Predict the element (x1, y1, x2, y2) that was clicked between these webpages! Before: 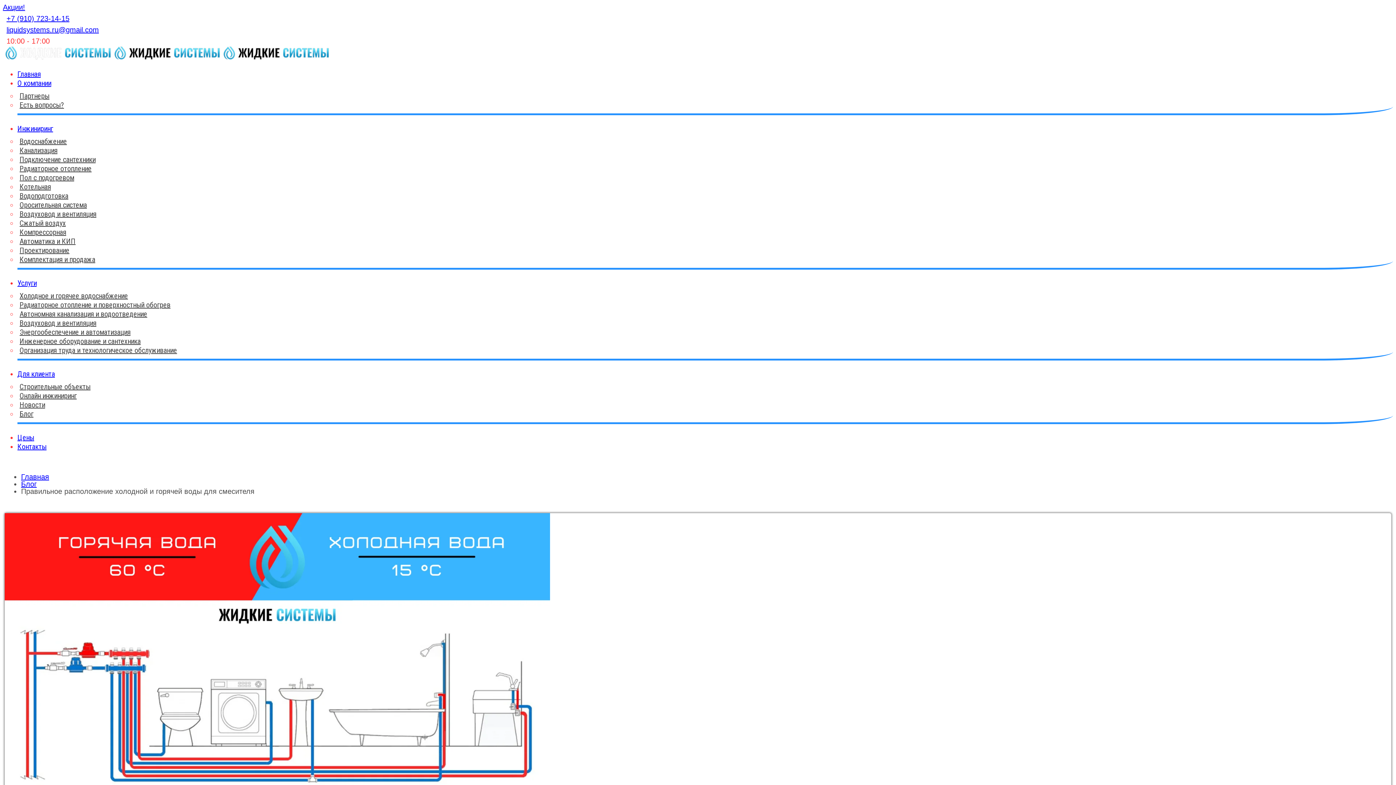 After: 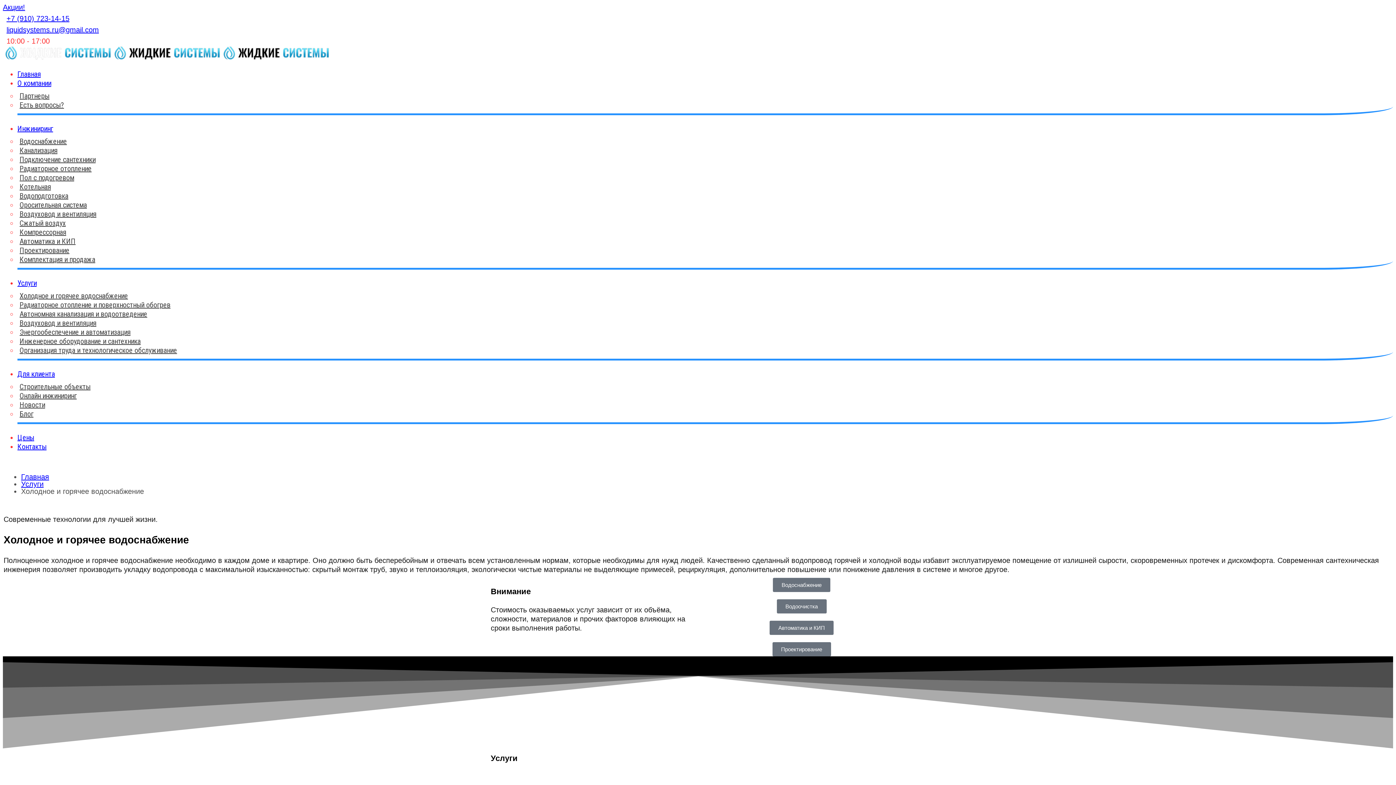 Action: bbox: (19, 291, 128, 300) label: Холодное и горячее водоснабжение